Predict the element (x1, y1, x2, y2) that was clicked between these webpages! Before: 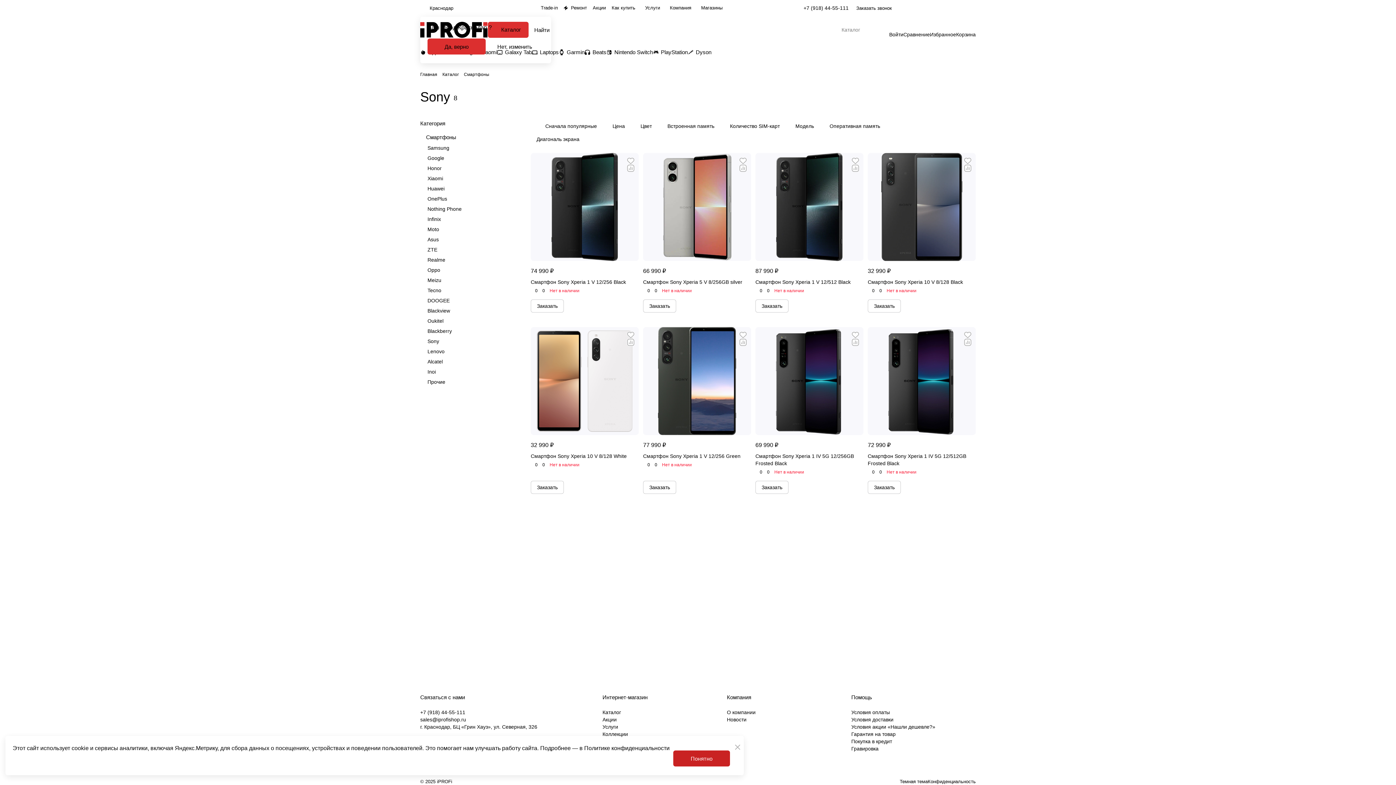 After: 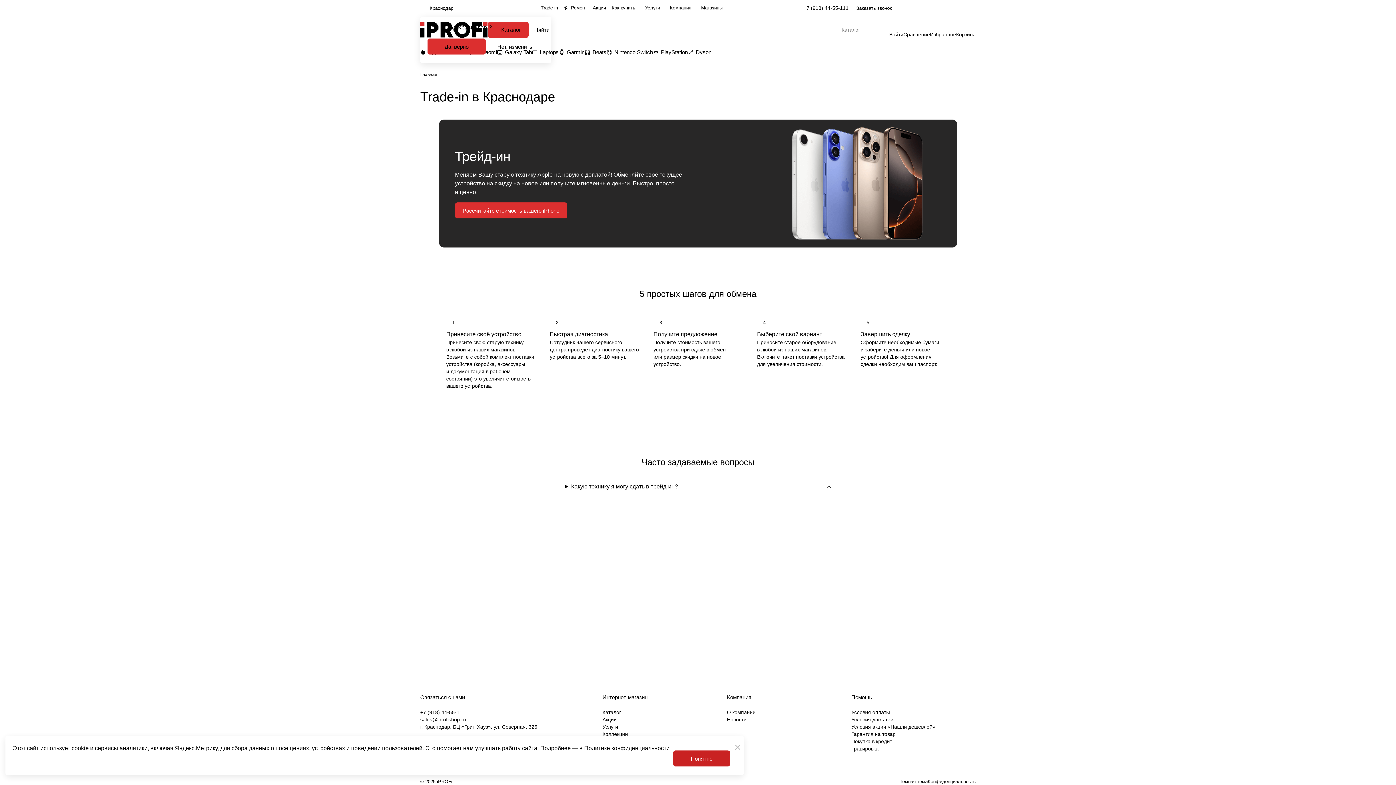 Action: bbox: (531, 3, 560, 12) label: Trade-in